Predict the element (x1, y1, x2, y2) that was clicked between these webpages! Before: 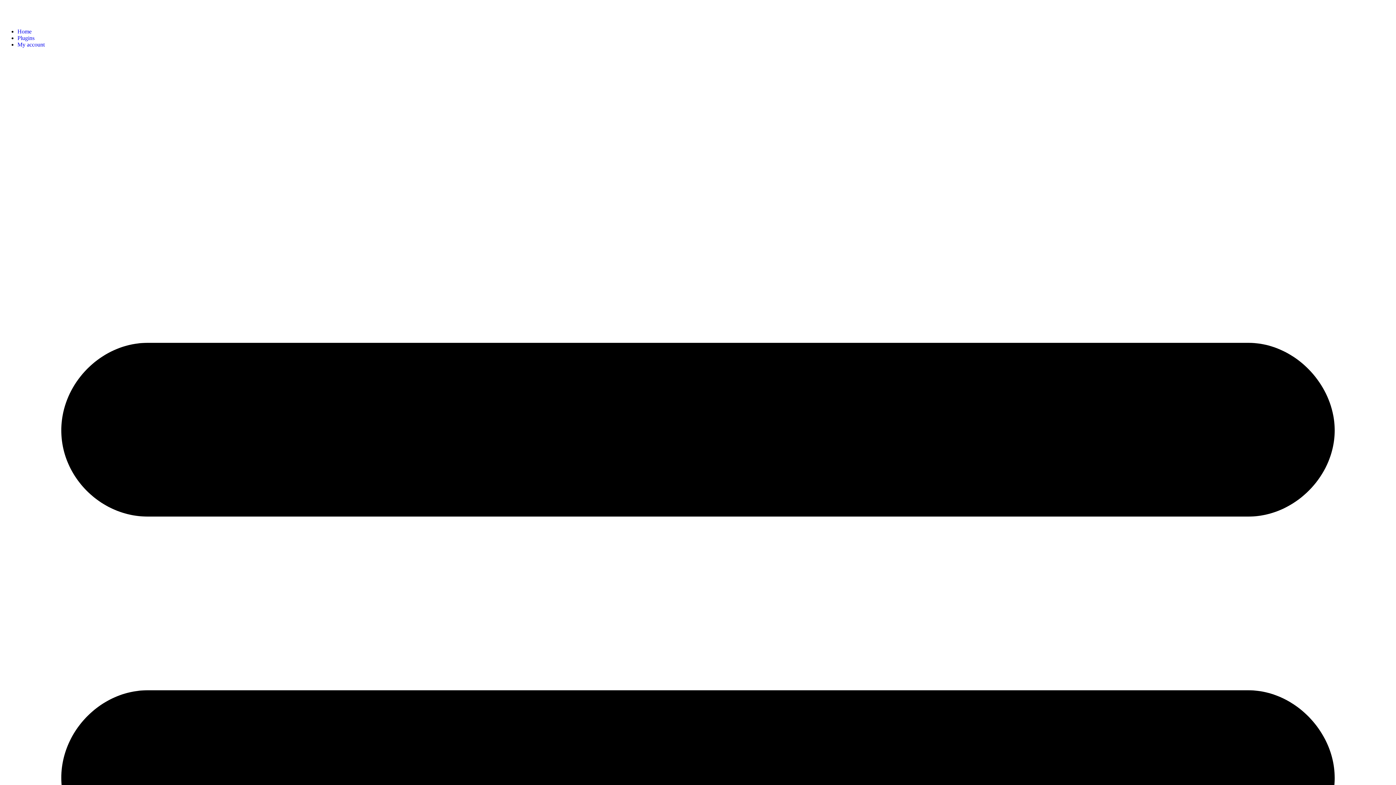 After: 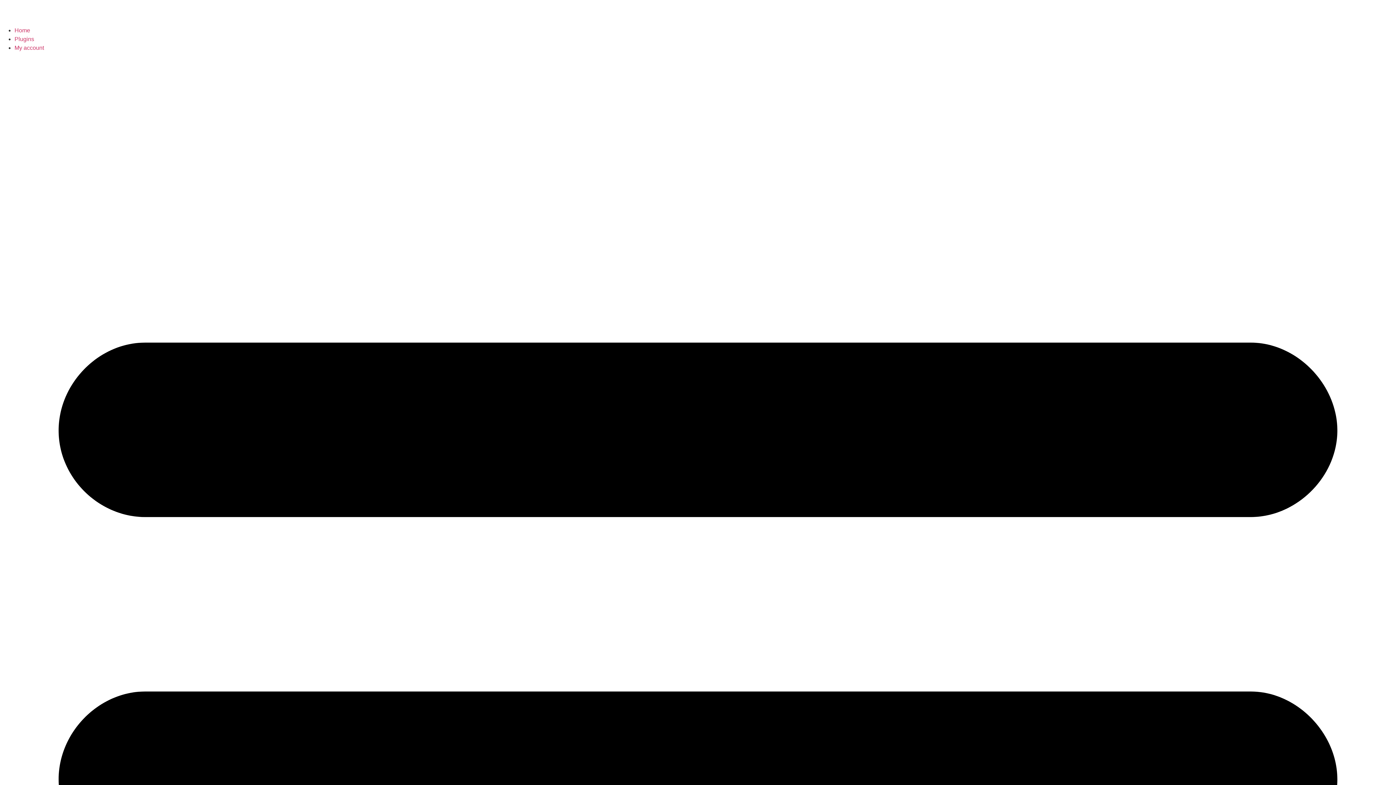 Action: label: Home bbox: (17, 28, 31, 34)